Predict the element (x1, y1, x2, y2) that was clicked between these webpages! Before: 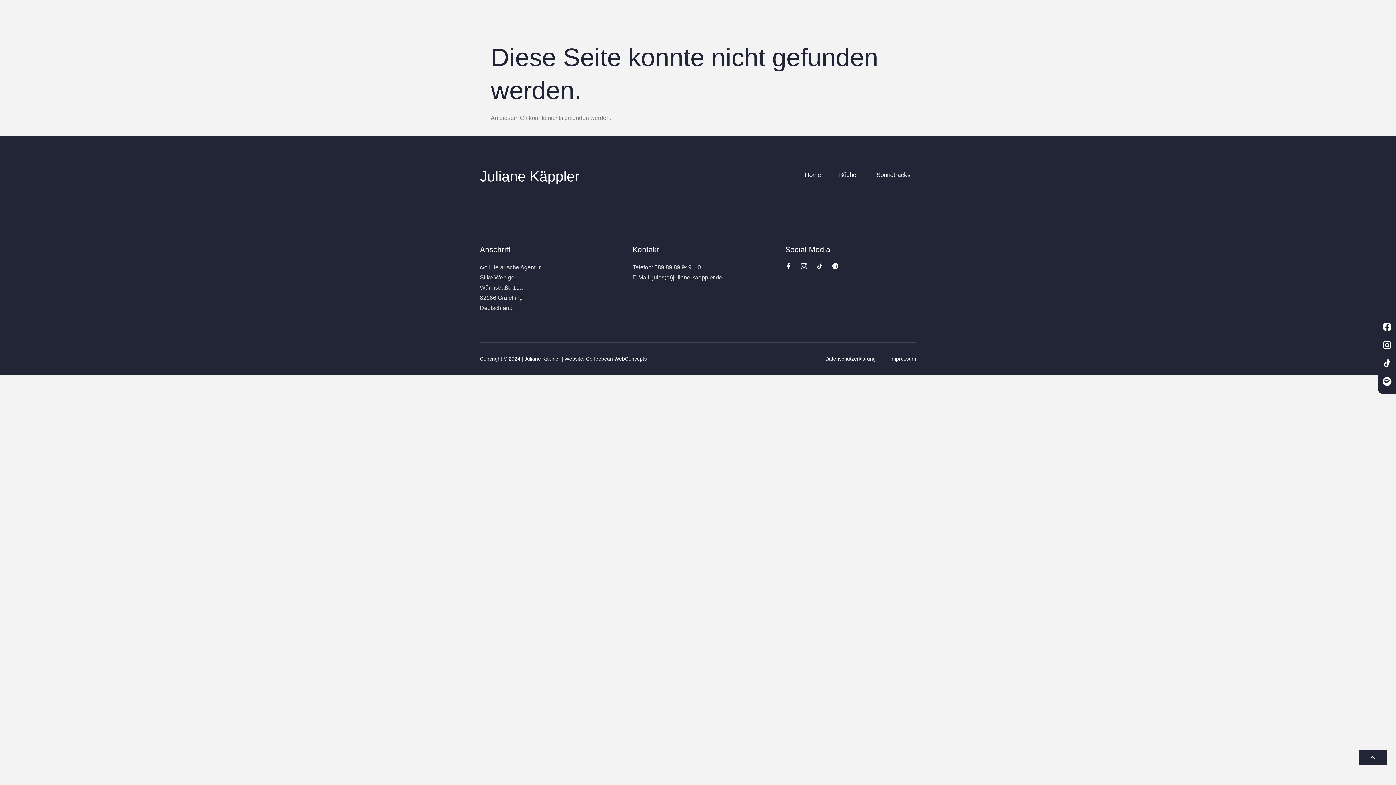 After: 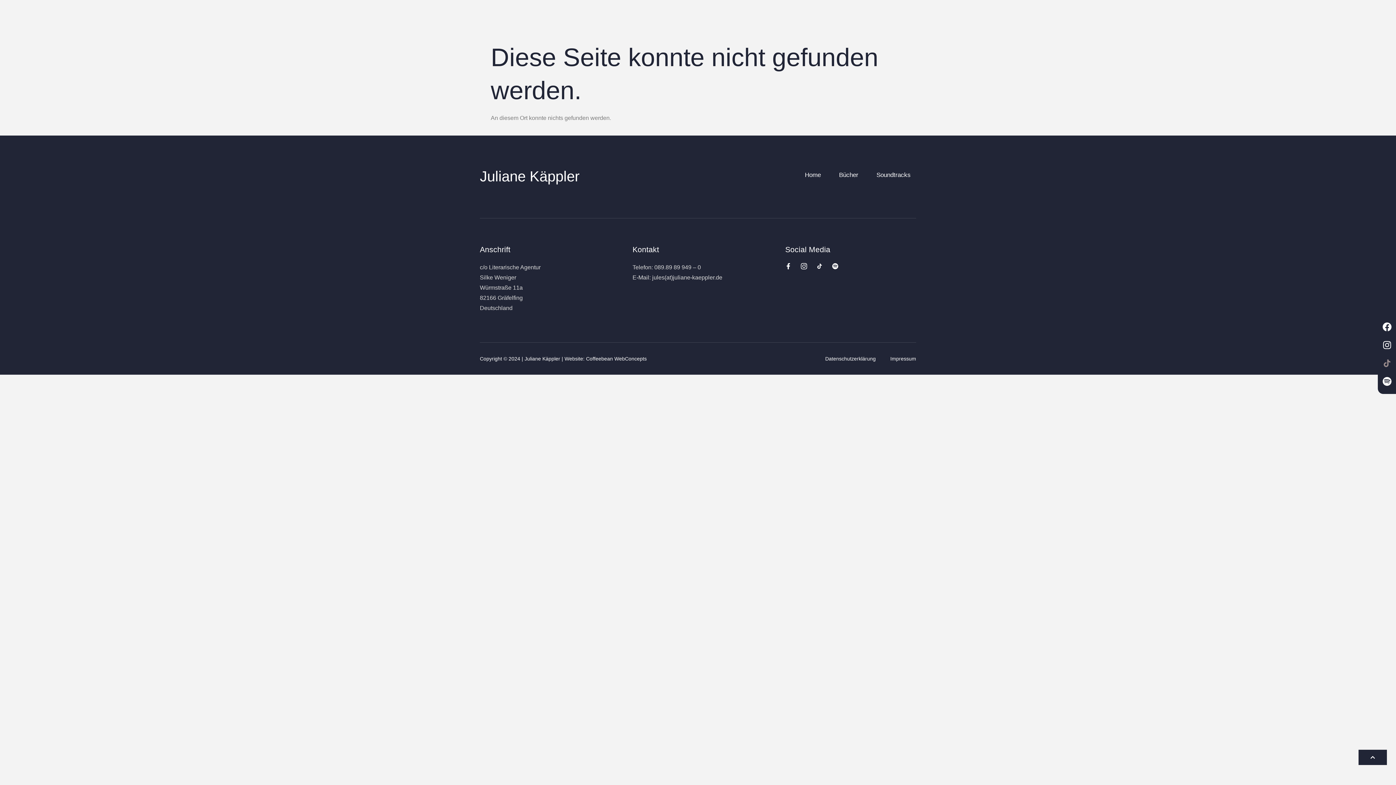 Action: bbox: (1378, 354, 1396, 372)